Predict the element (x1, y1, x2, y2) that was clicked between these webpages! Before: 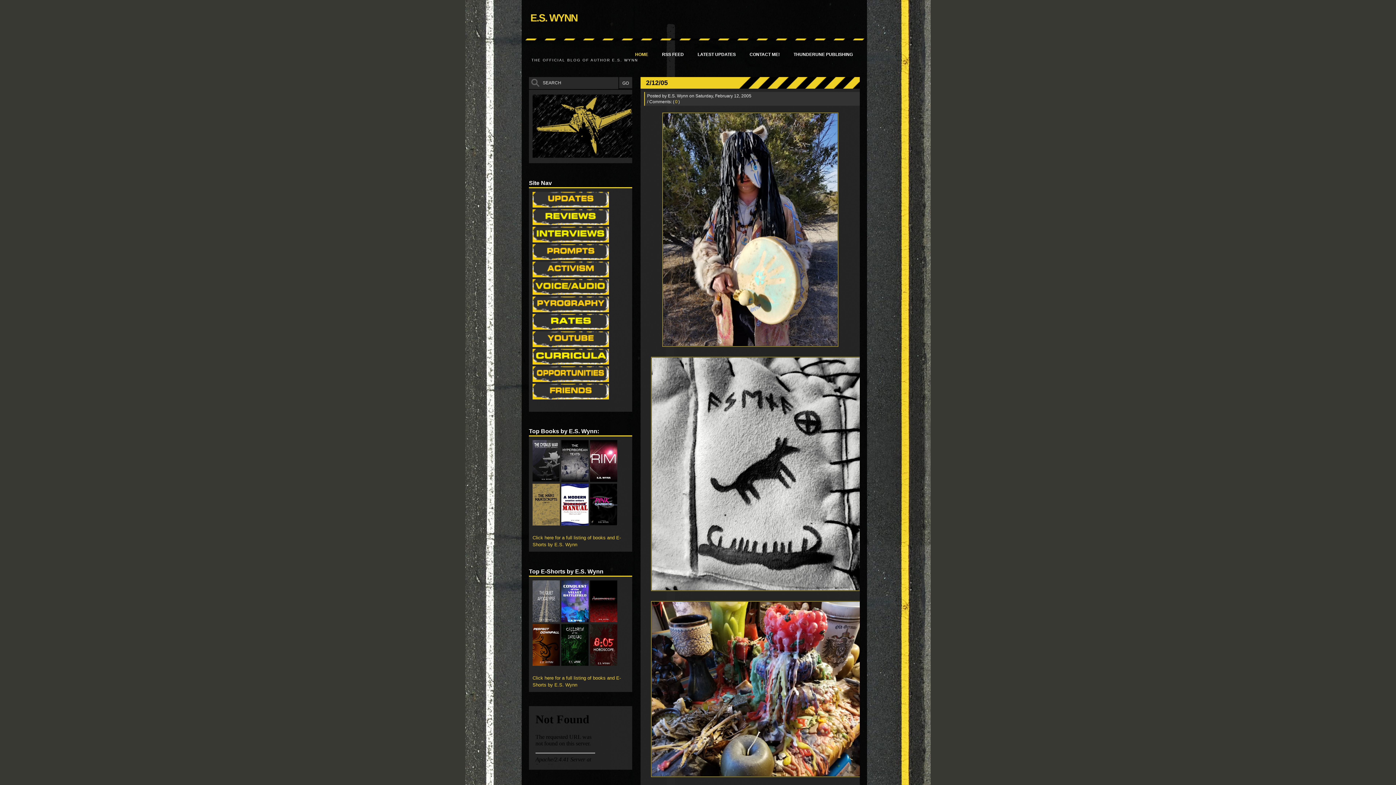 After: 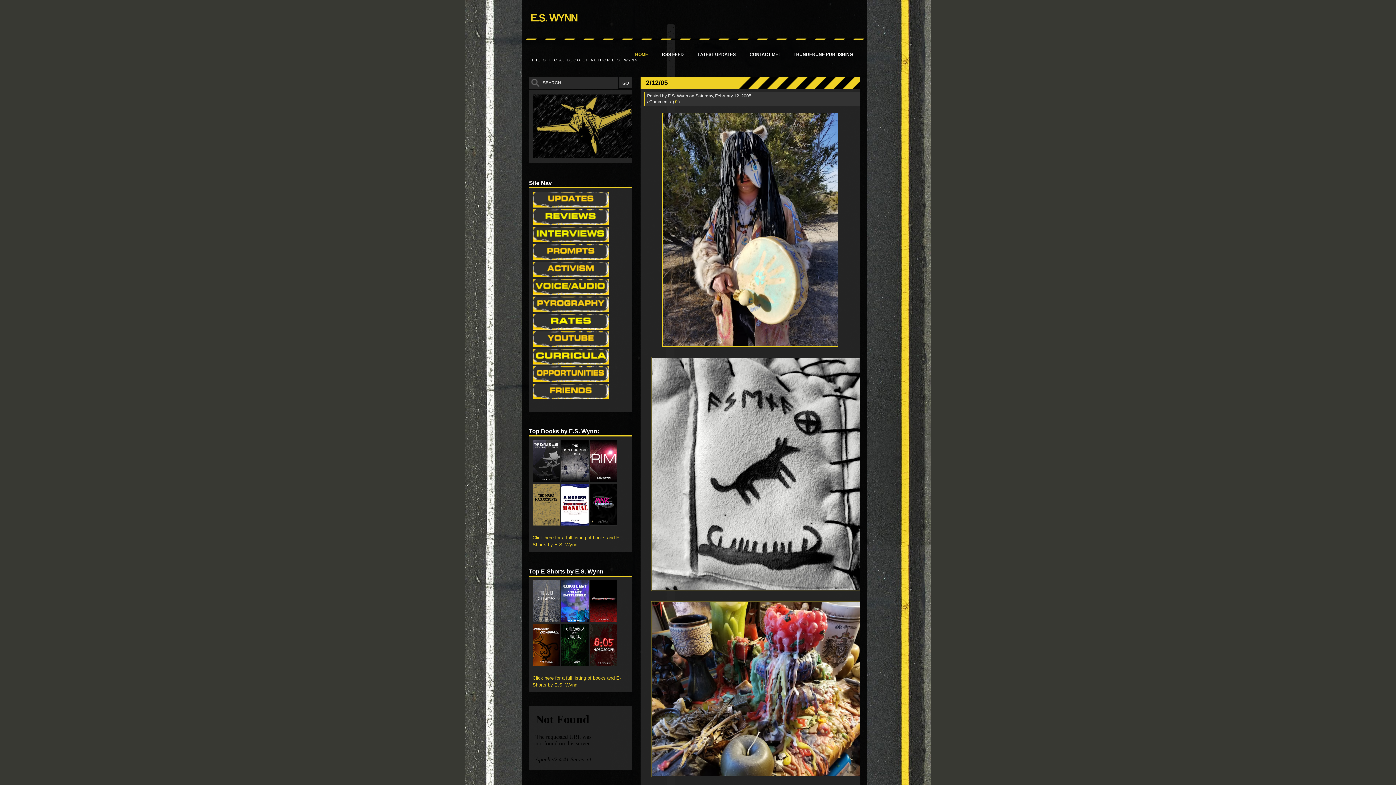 Action: bbox: (532, 521, 560, 526)